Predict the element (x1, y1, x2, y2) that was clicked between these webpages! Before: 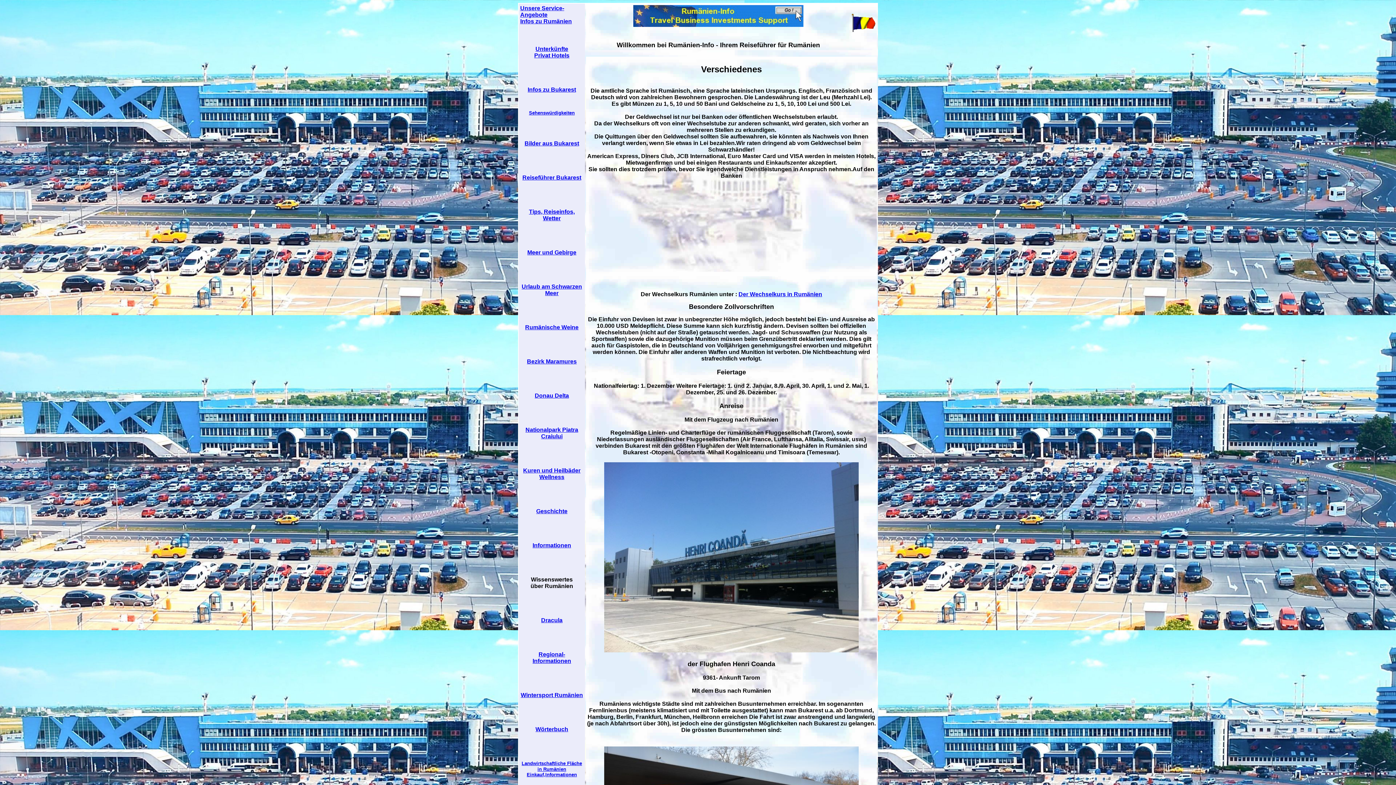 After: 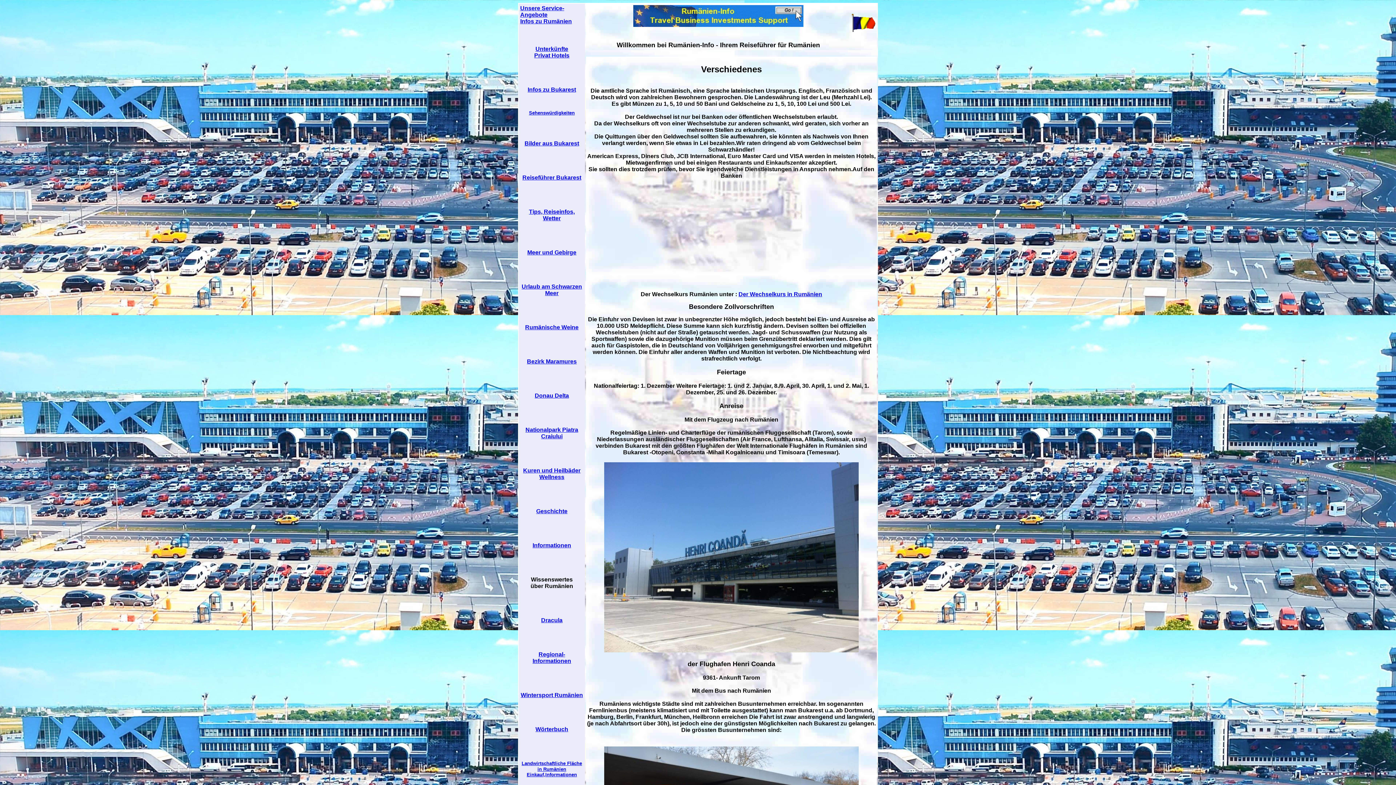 Action: label: Sehenswürdigkeiten



 bbox: (520, 110, 583, 132)